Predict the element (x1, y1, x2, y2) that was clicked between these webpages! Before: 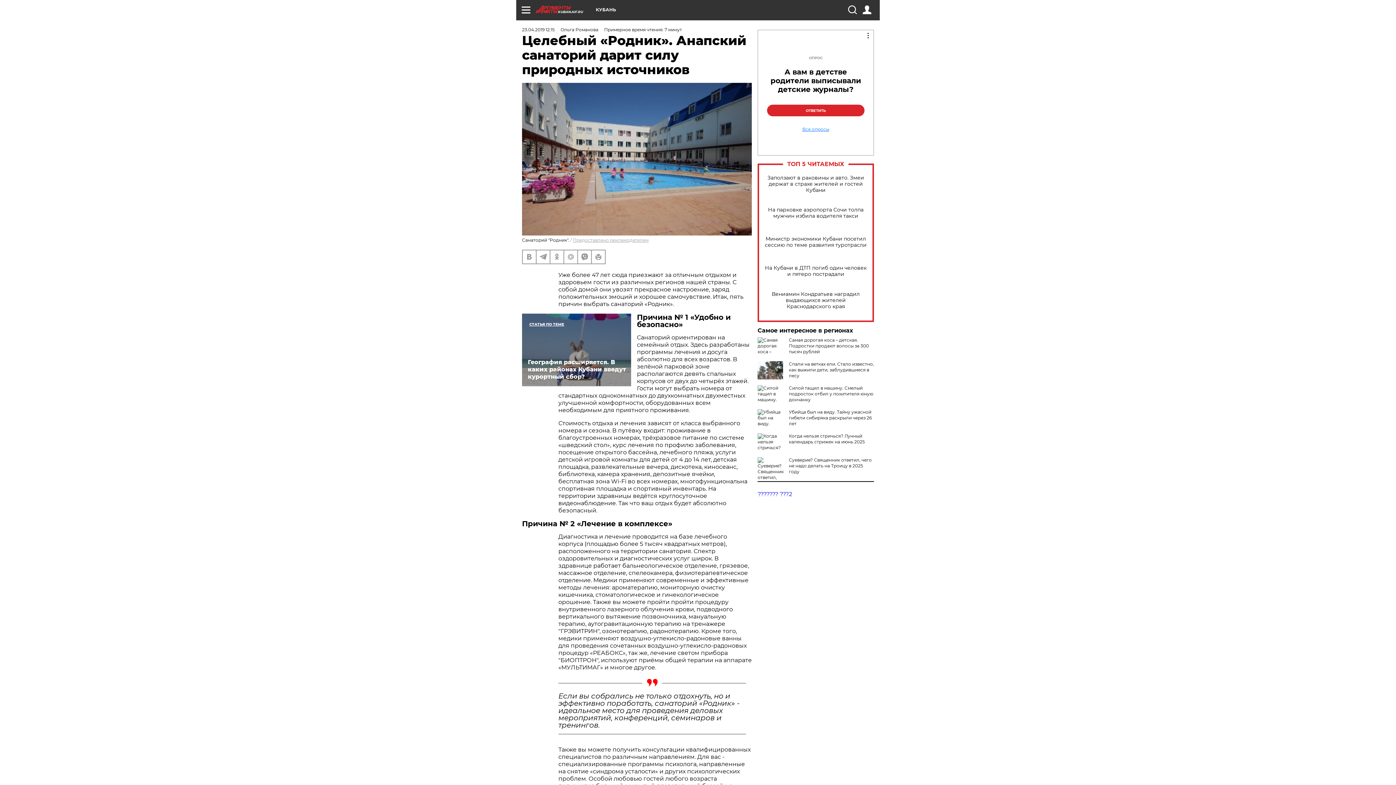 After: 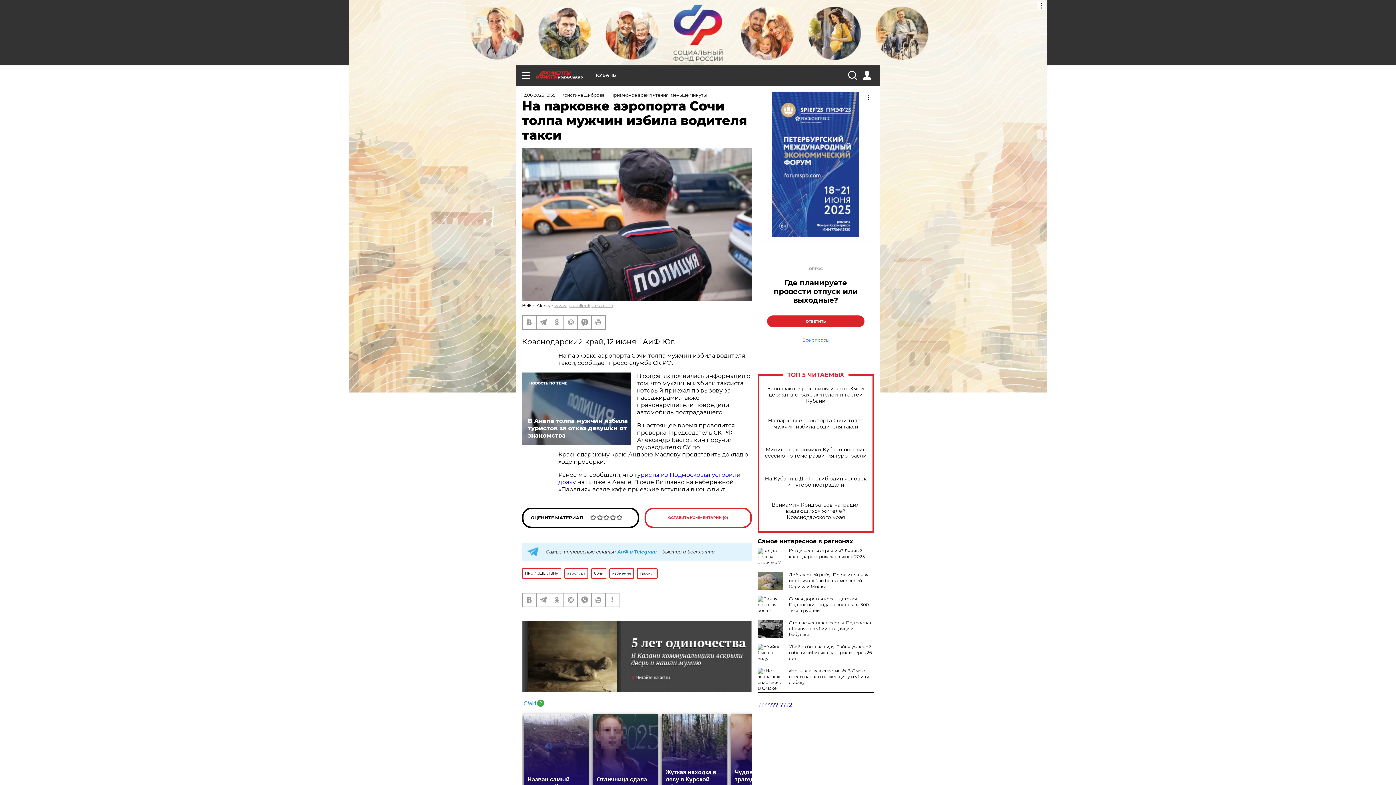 Action: bbox: (765, 206, 866, 219) label: На парковке аэропорта Сочи толпа мужчин избила водителя такси